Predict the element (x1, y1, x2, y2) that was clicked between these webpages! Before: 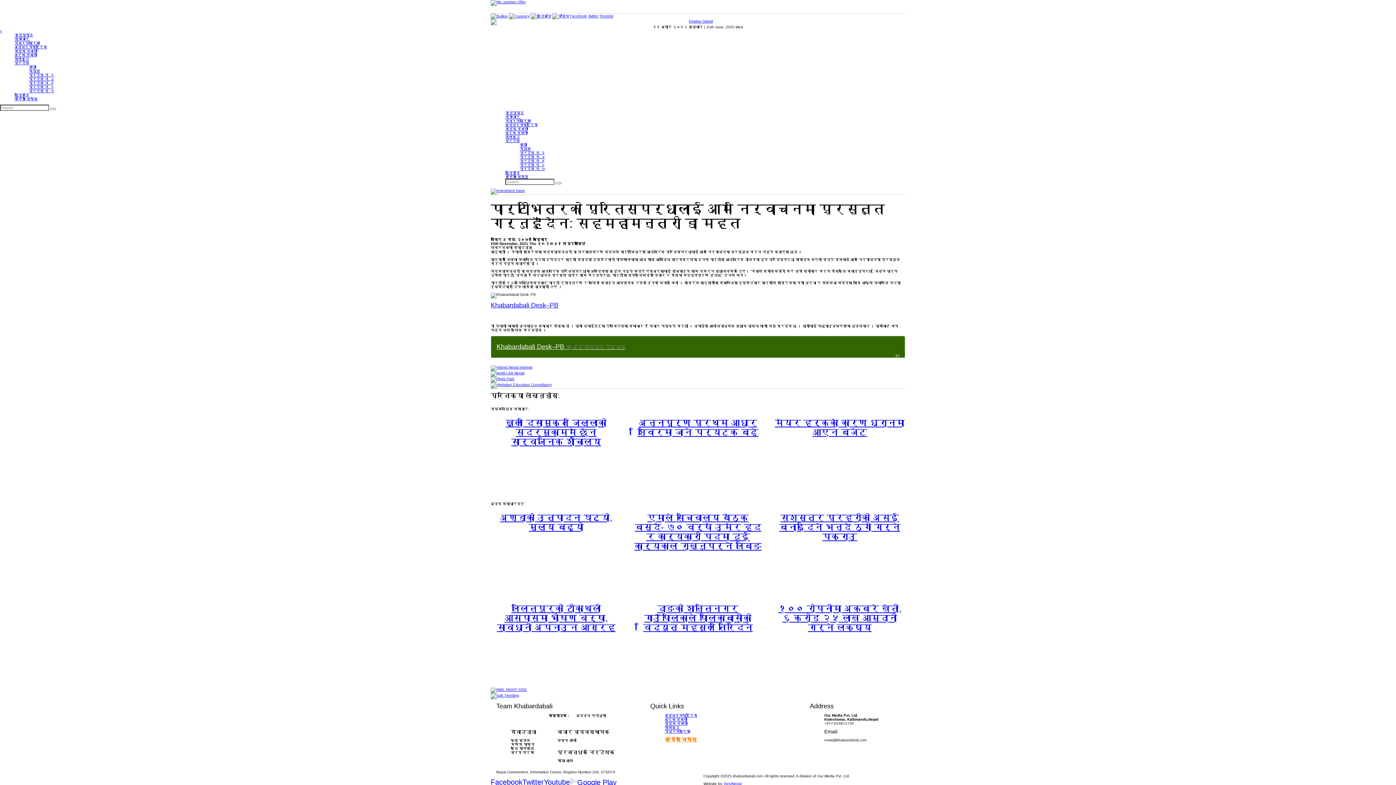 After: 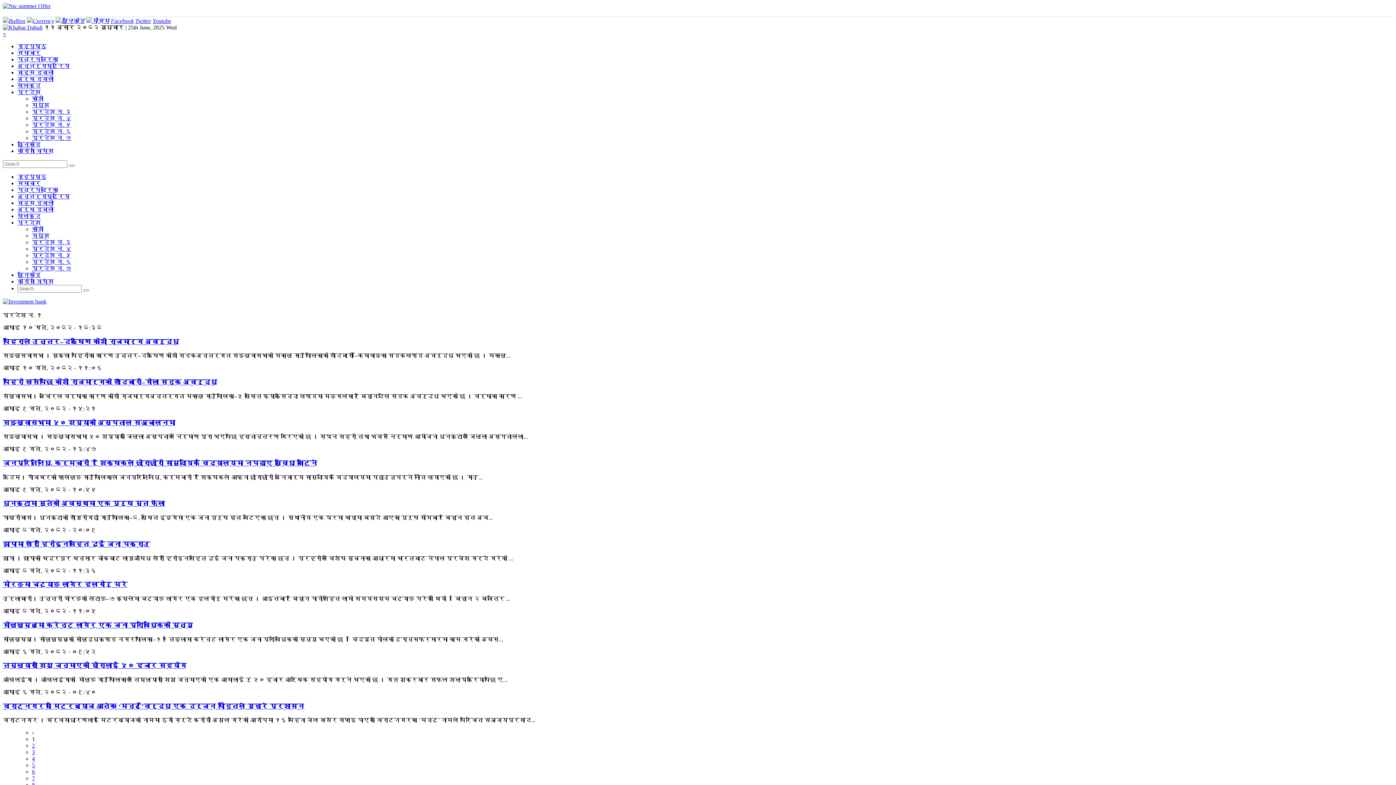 Action: label: कोशी bbox: (29, 65, 36, 69)